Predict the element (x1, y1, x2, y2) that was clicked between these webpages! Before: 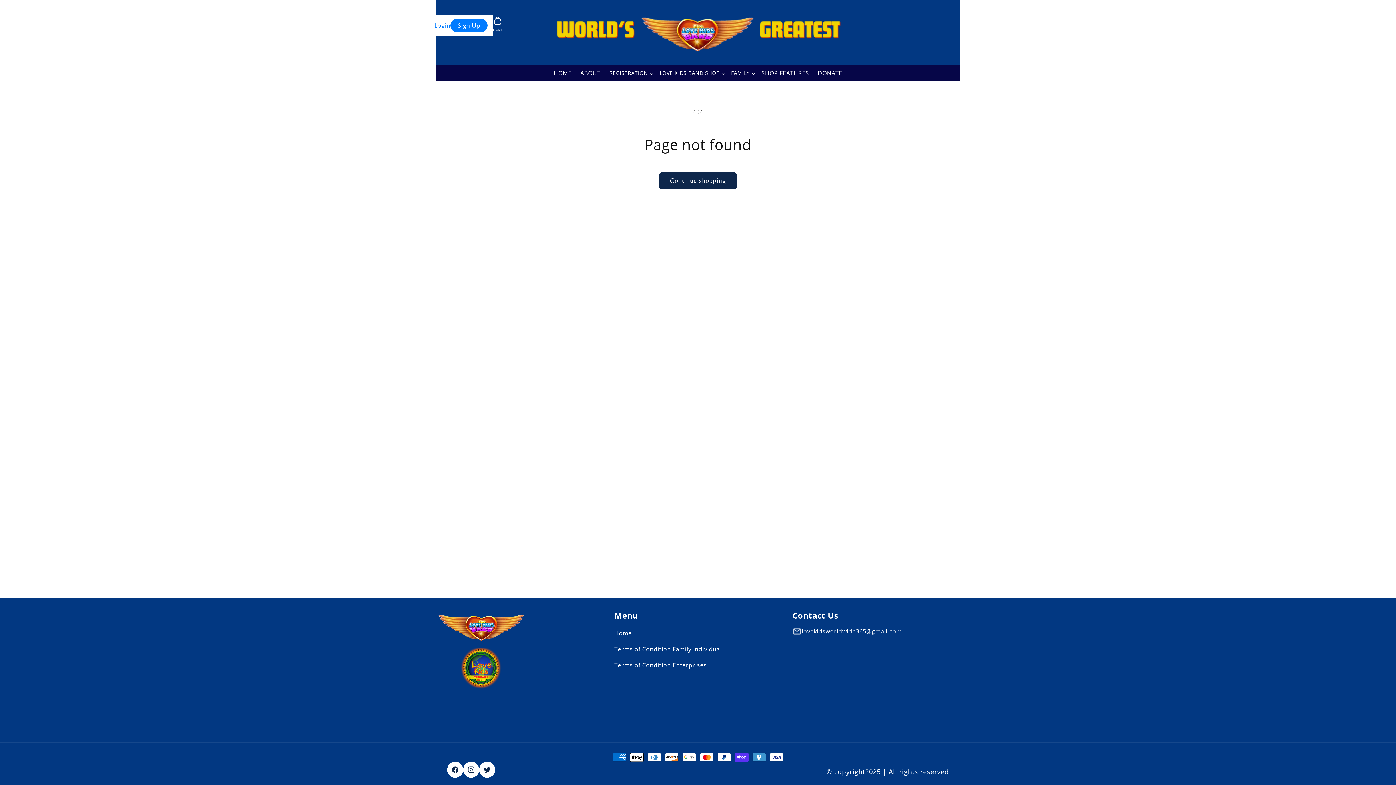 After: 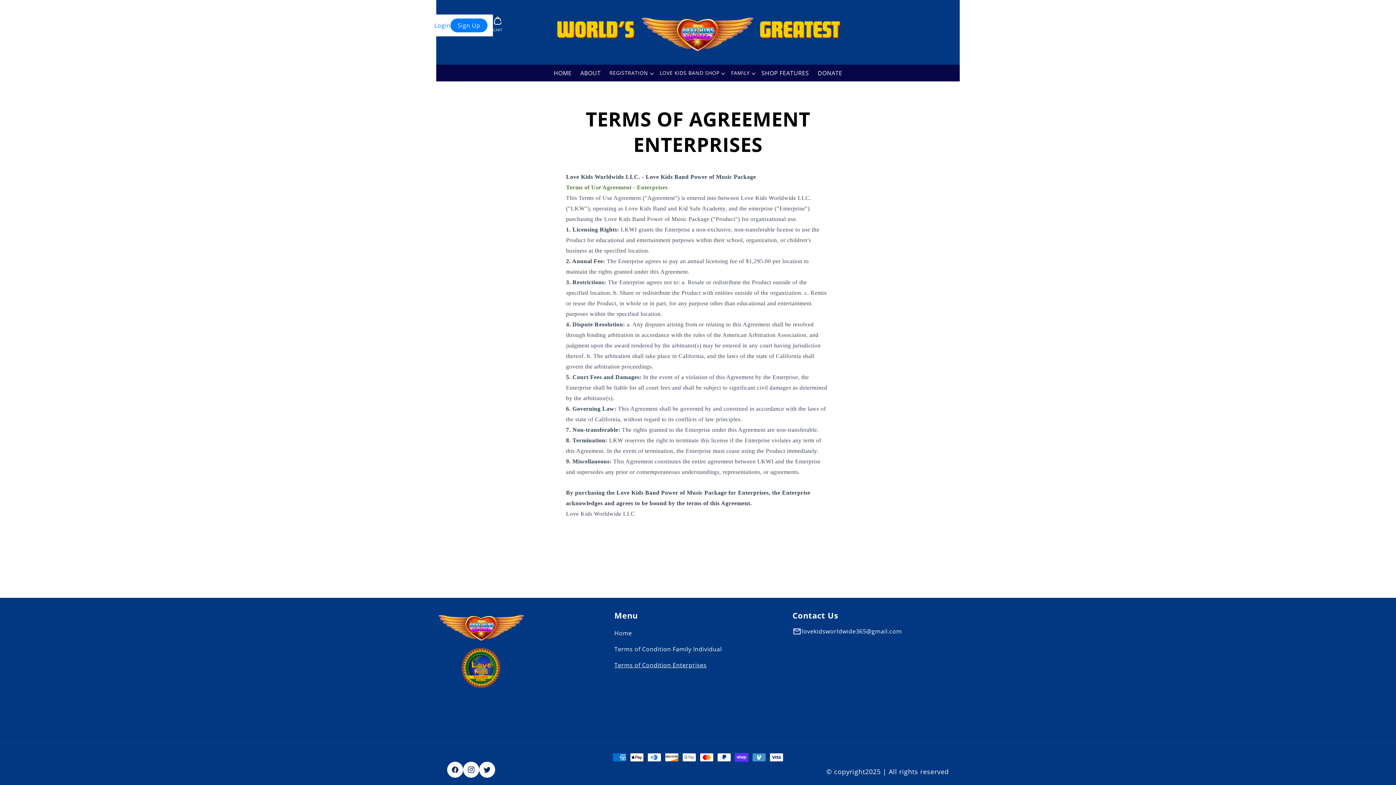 Action: label: Terms of Condition Enterprises bbox: (614, 657, 706, 673)